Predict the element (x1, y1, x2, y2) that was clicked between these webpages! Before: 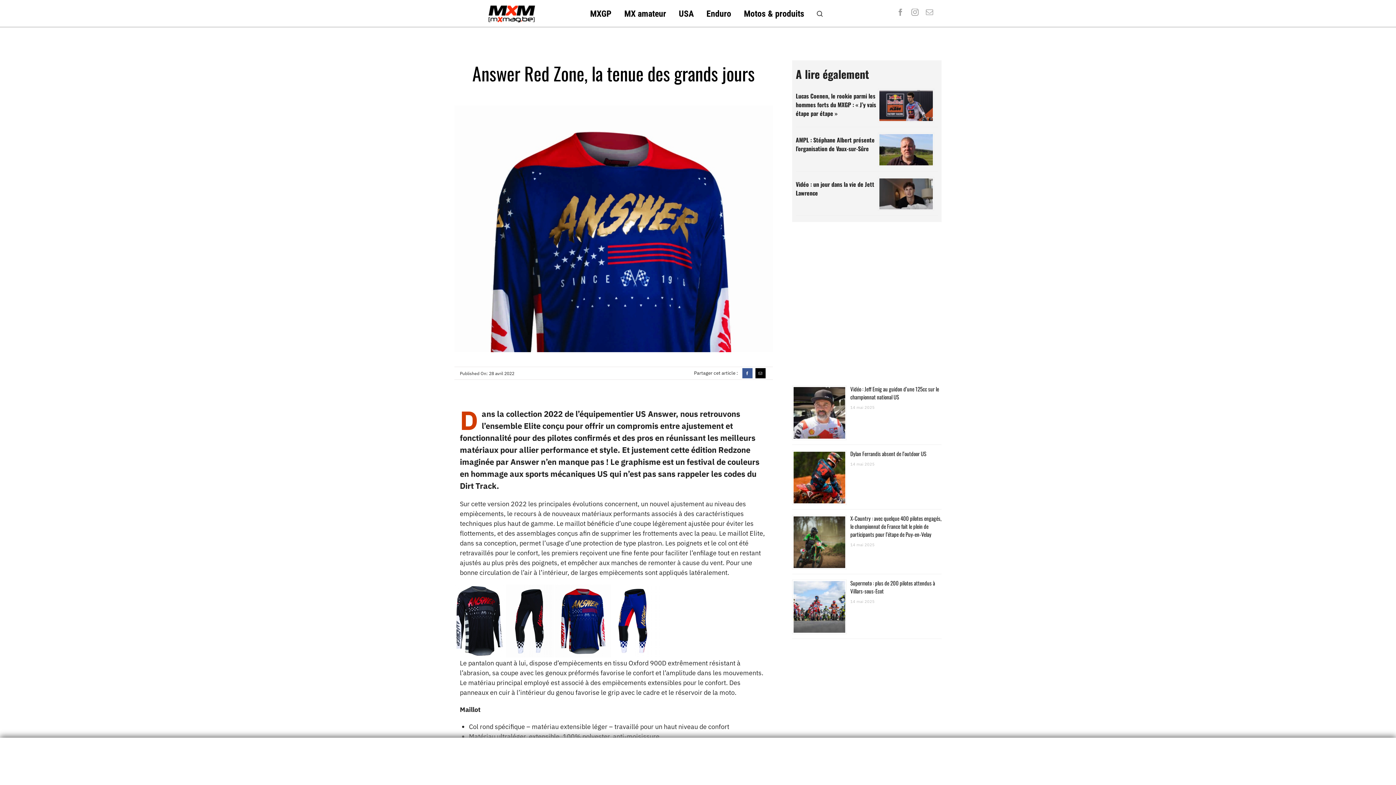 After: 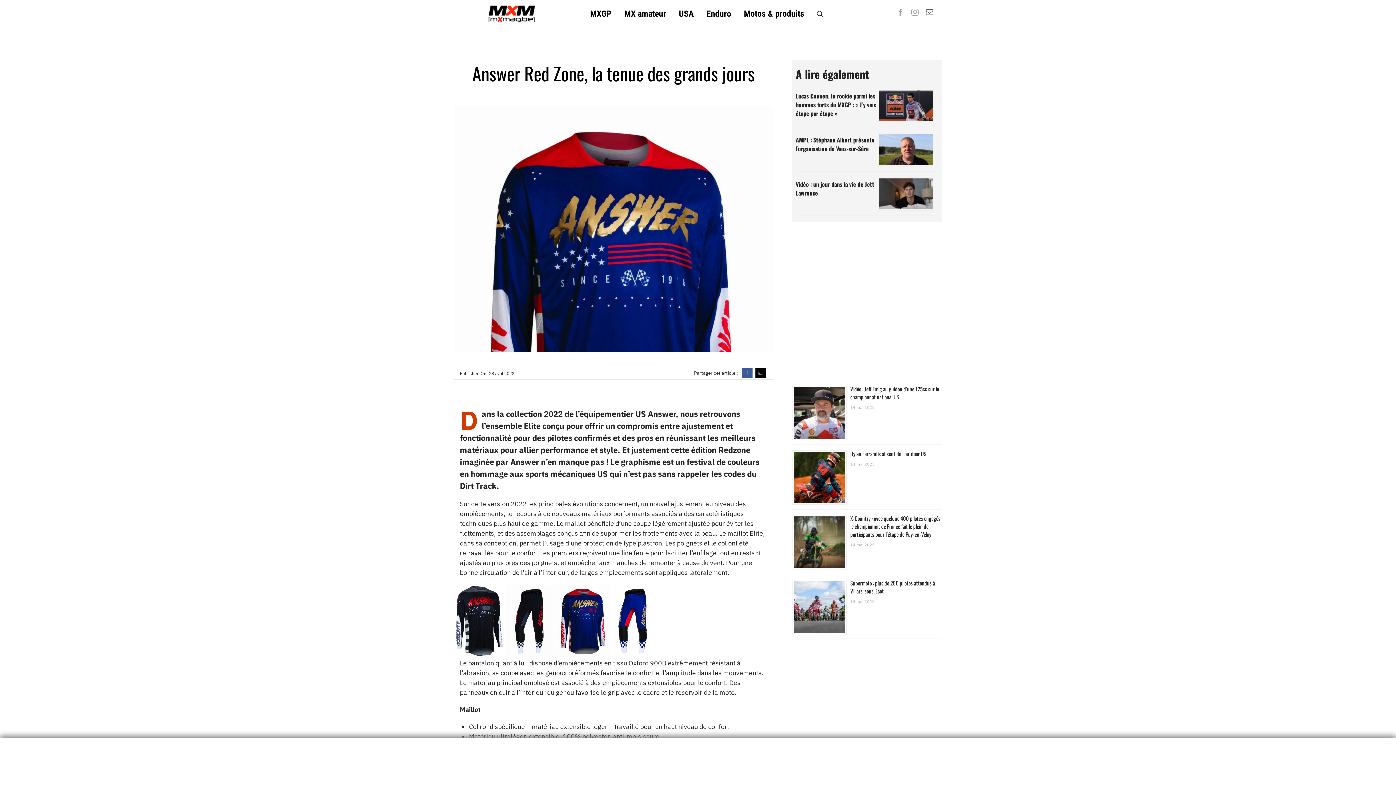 Action: label: mail bbox: (926, 8, 933, 15)